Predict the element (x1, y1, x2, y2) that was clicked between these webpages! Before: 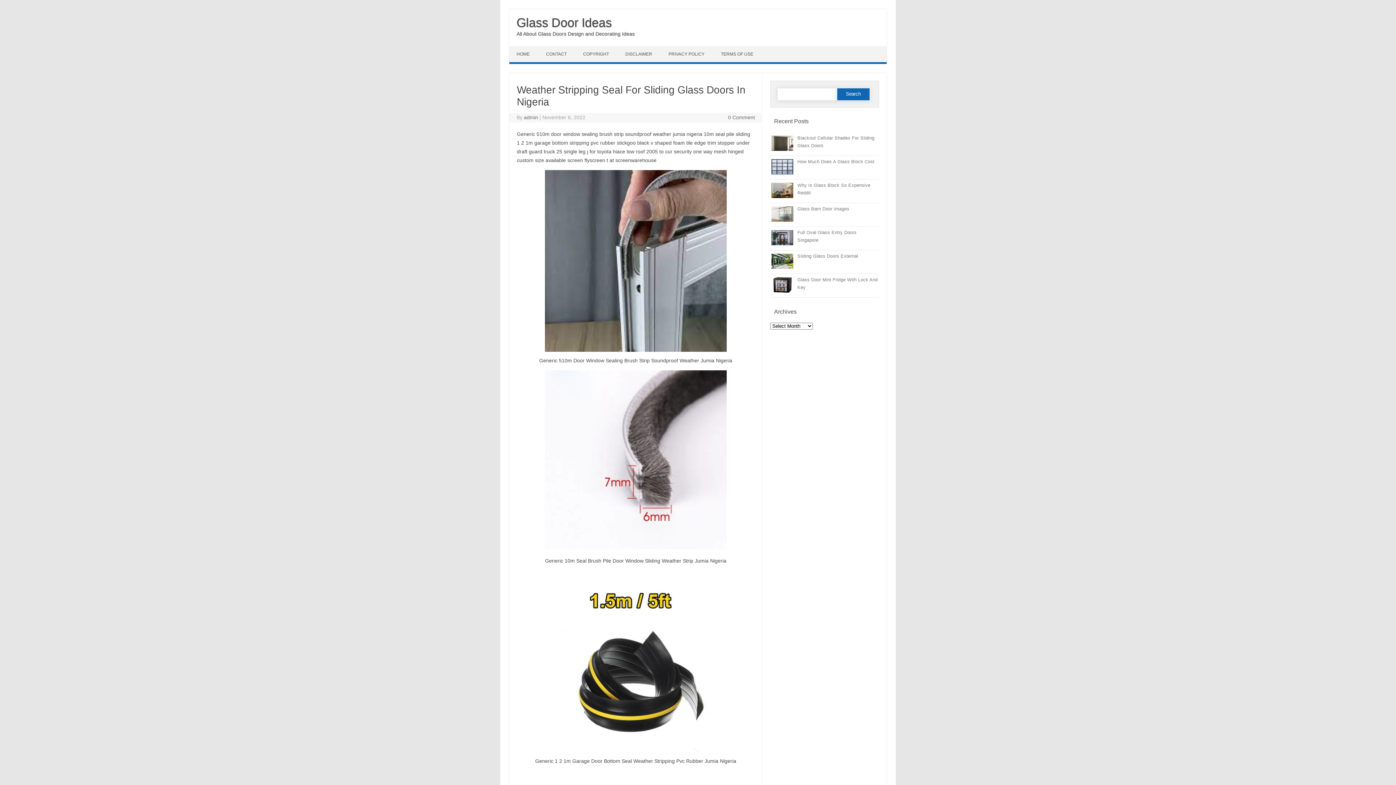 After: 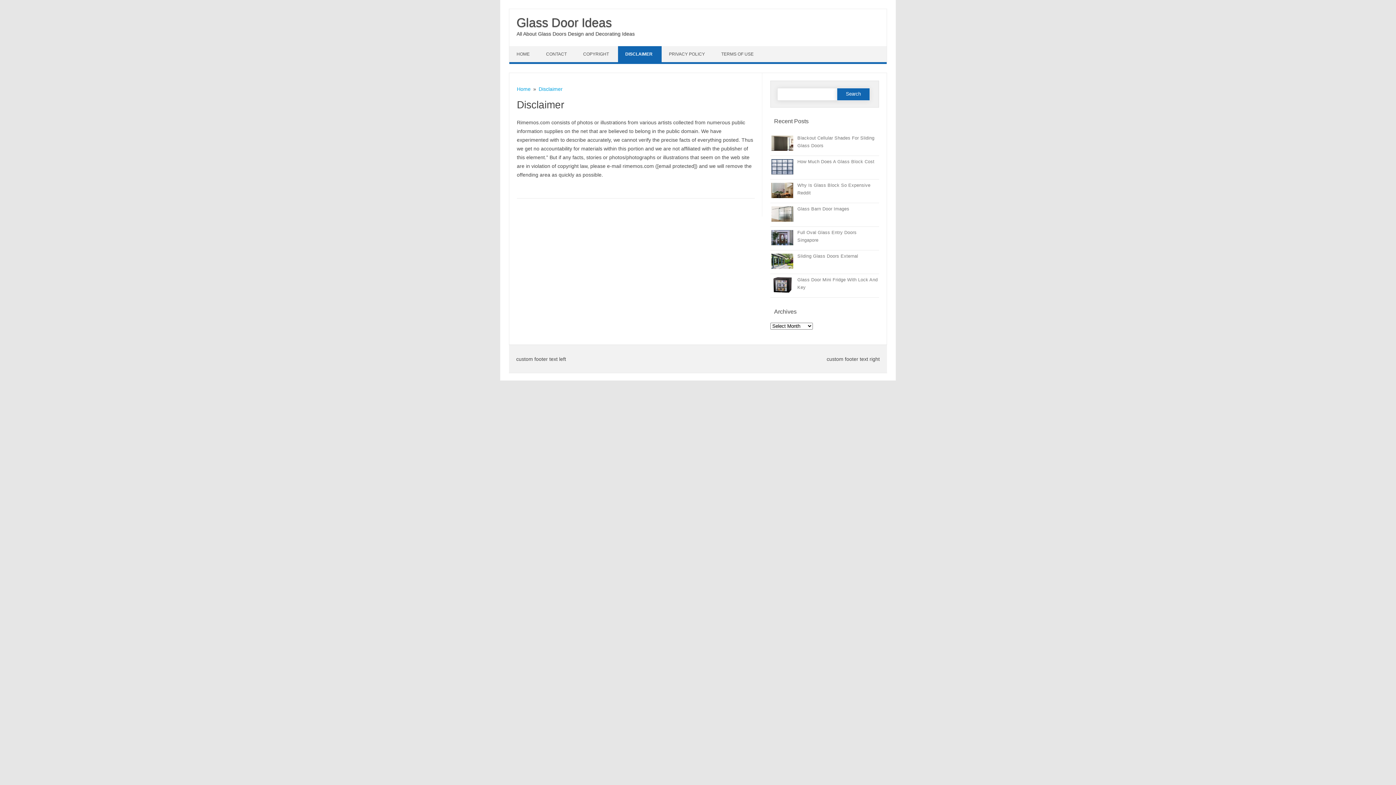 Action: label: DISCLAIMER bbox: (618, 46, 661, 62)